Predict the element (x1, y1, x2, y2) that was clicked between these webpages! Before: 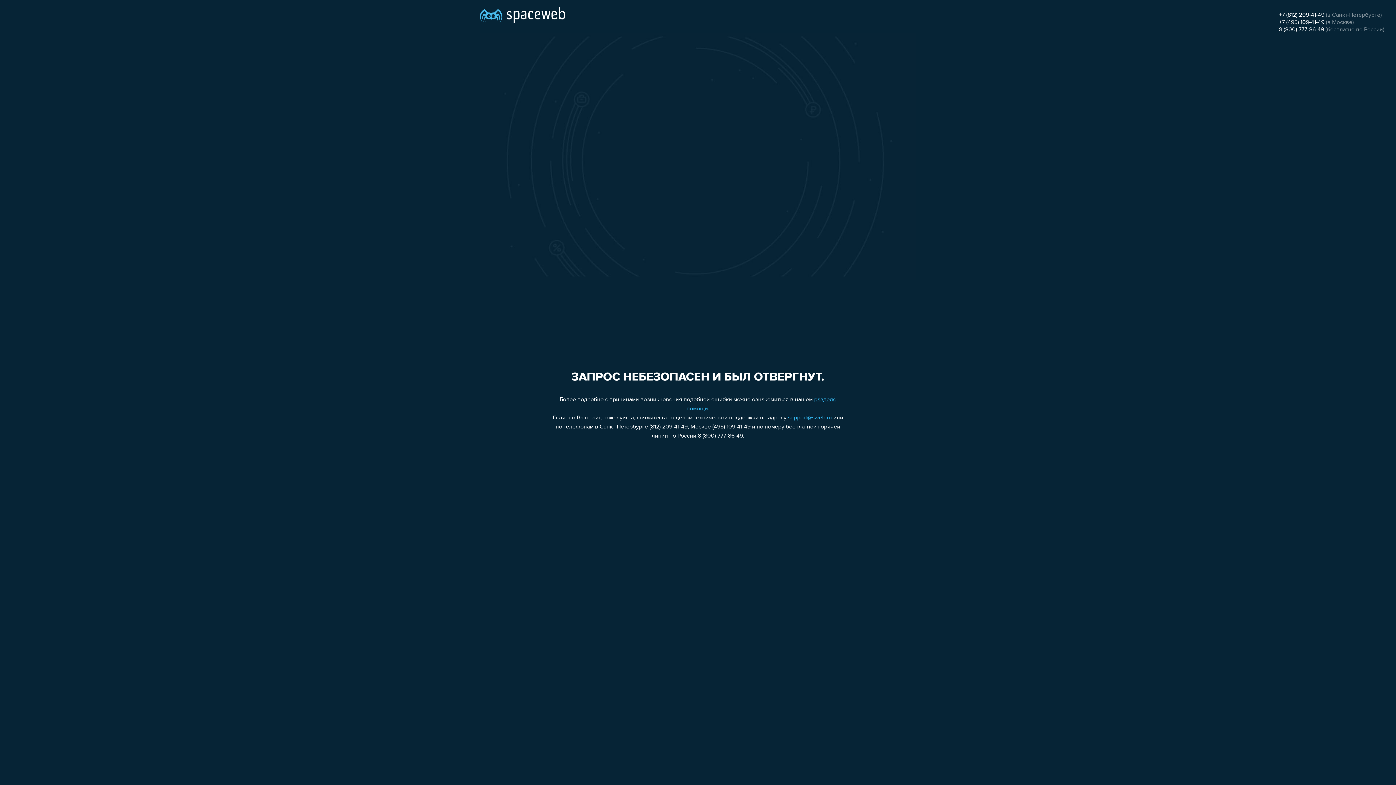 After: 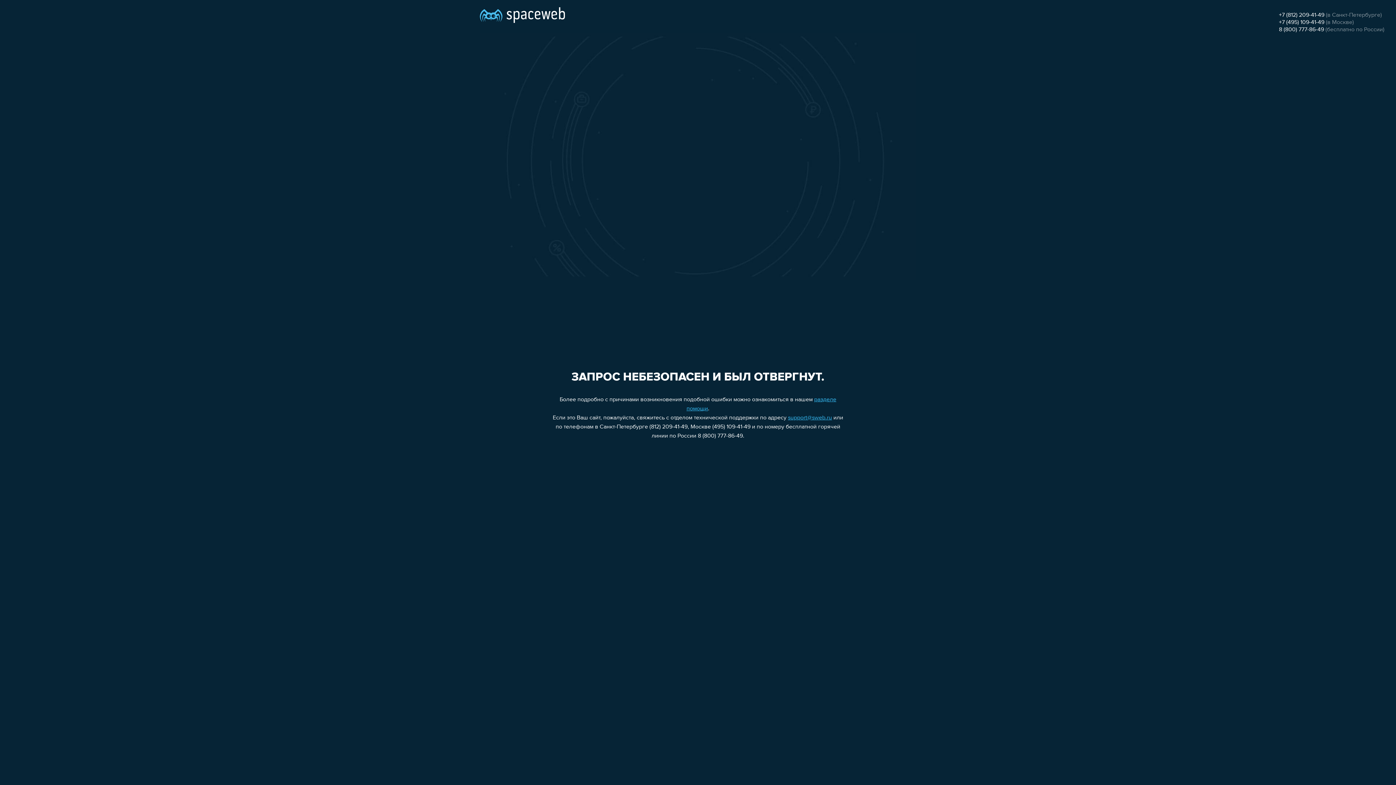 Action: label: +7 (495) 109-41-49 bbox: (1279, 19, 1324, 25)